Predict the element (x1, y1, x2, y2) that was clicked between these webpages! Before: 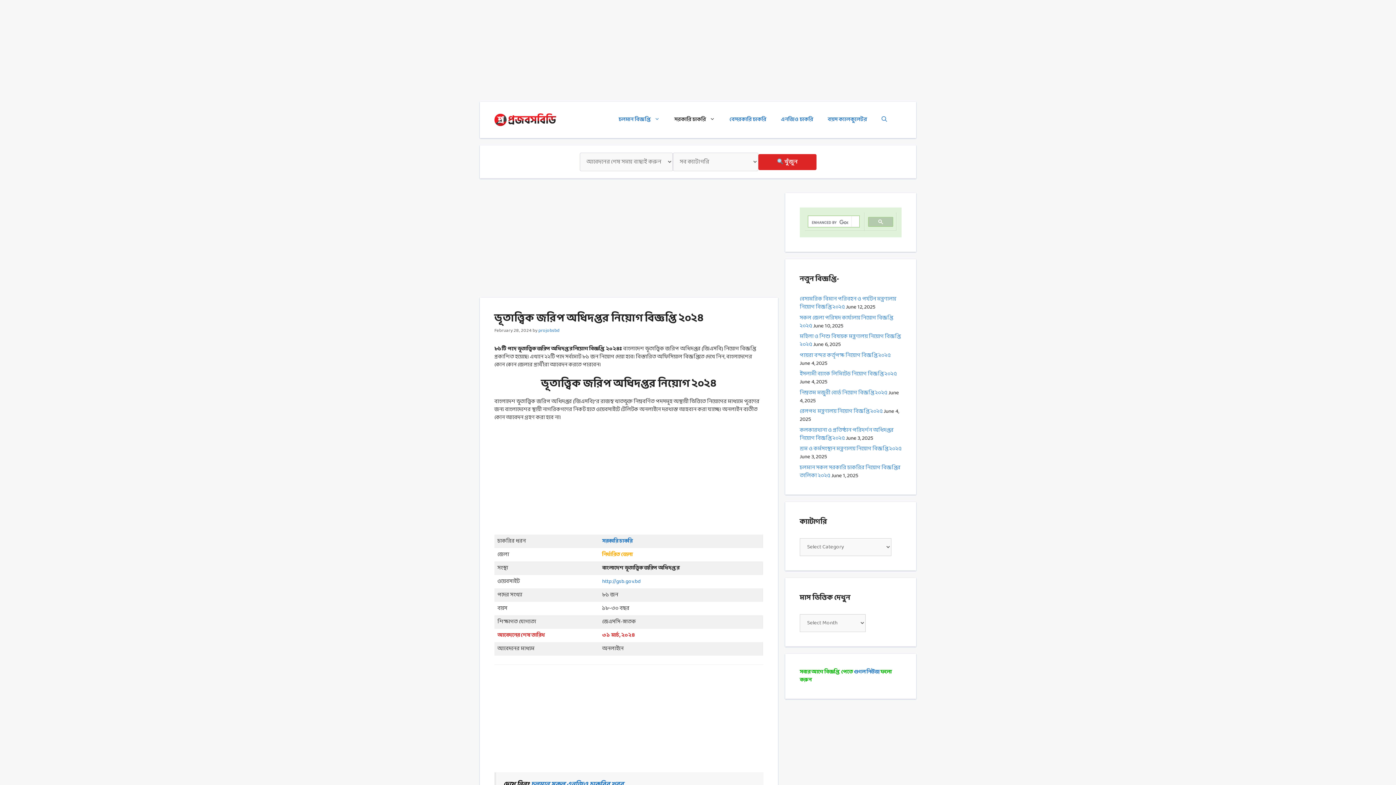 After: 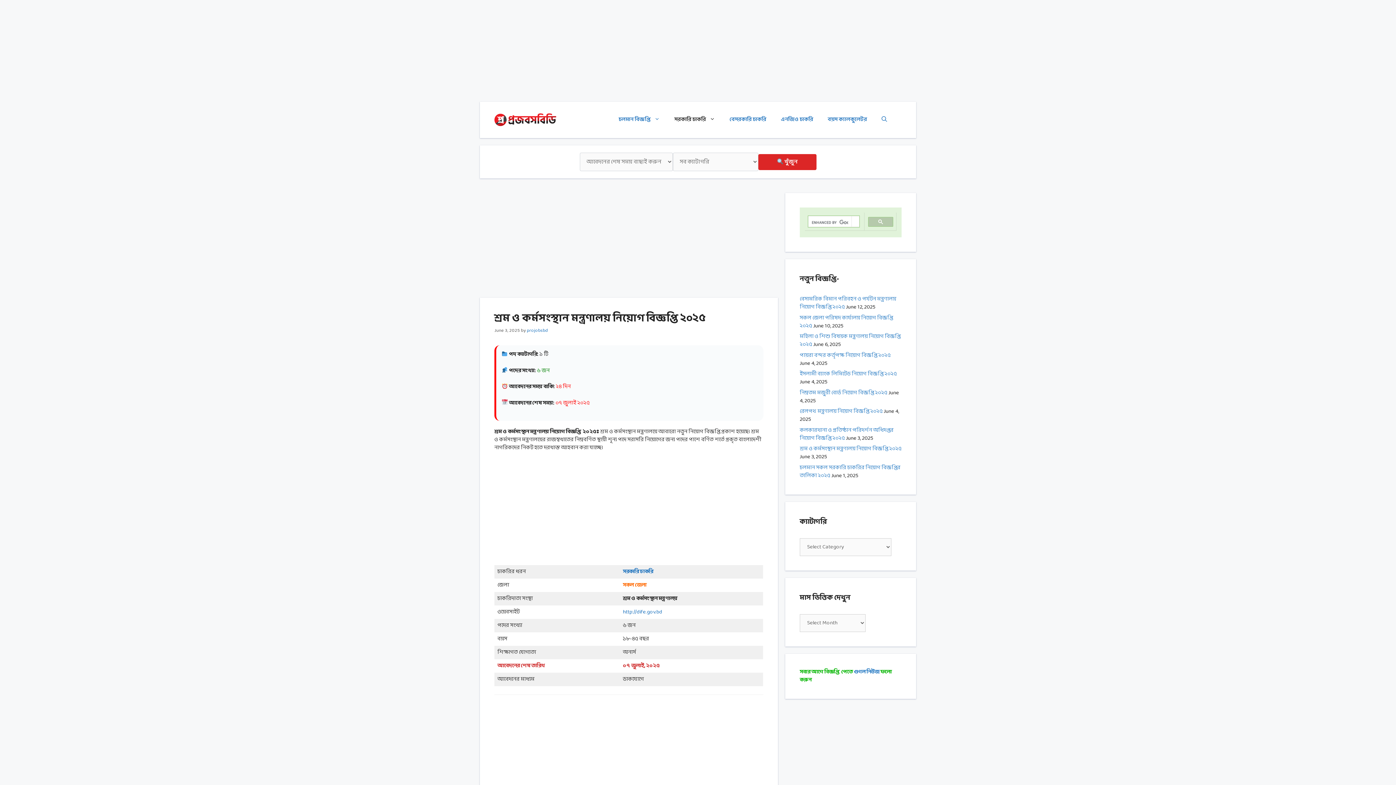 Action: label: শ্রম ও কর্মসংস্থান মন্ত্রণালয় নিয়োগ বিজ্ঞপ্তি ২০২৫ bbox: (800, 444, 901, 453)